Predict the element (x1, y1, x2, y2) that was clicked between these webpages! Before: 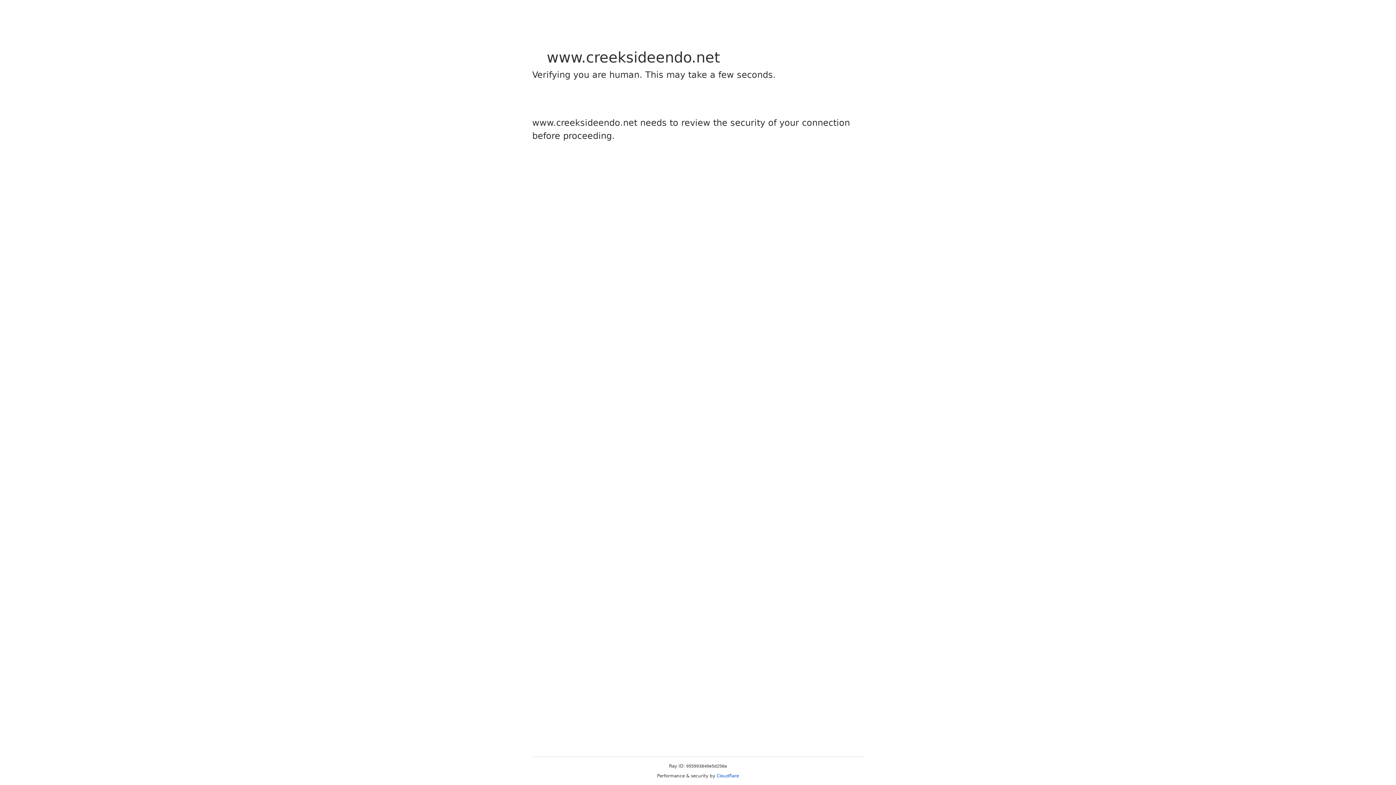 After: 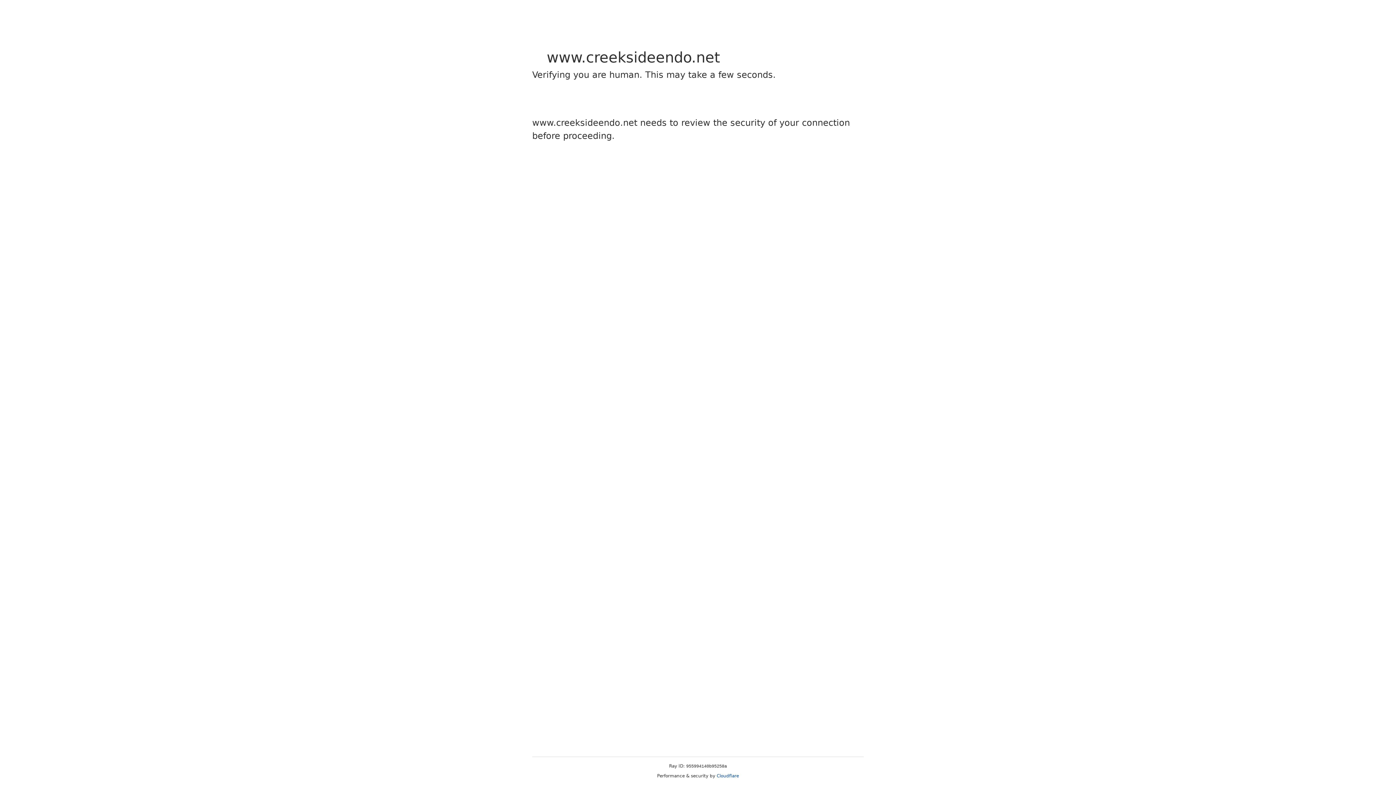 Action: bbox: (716, 773, 739, 778) label: Cloudflare